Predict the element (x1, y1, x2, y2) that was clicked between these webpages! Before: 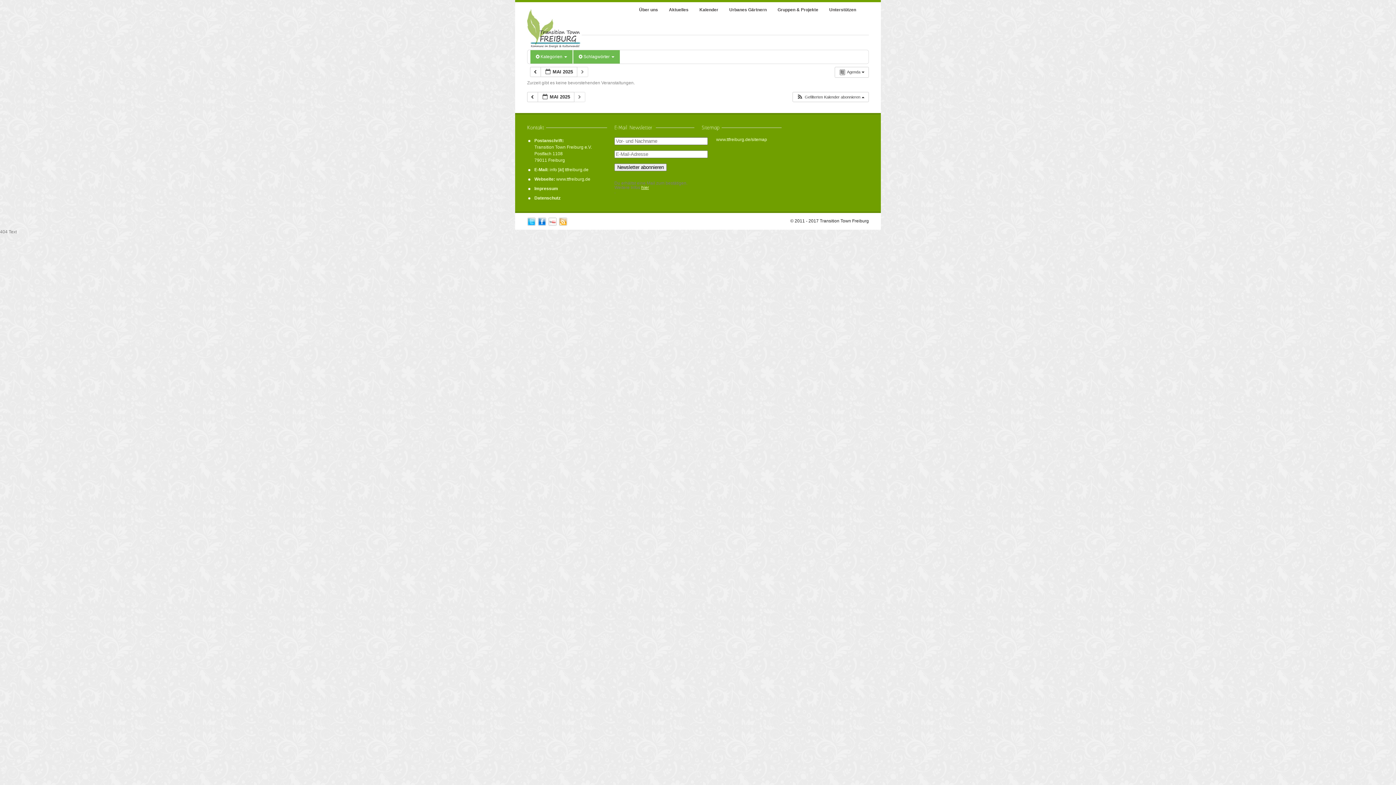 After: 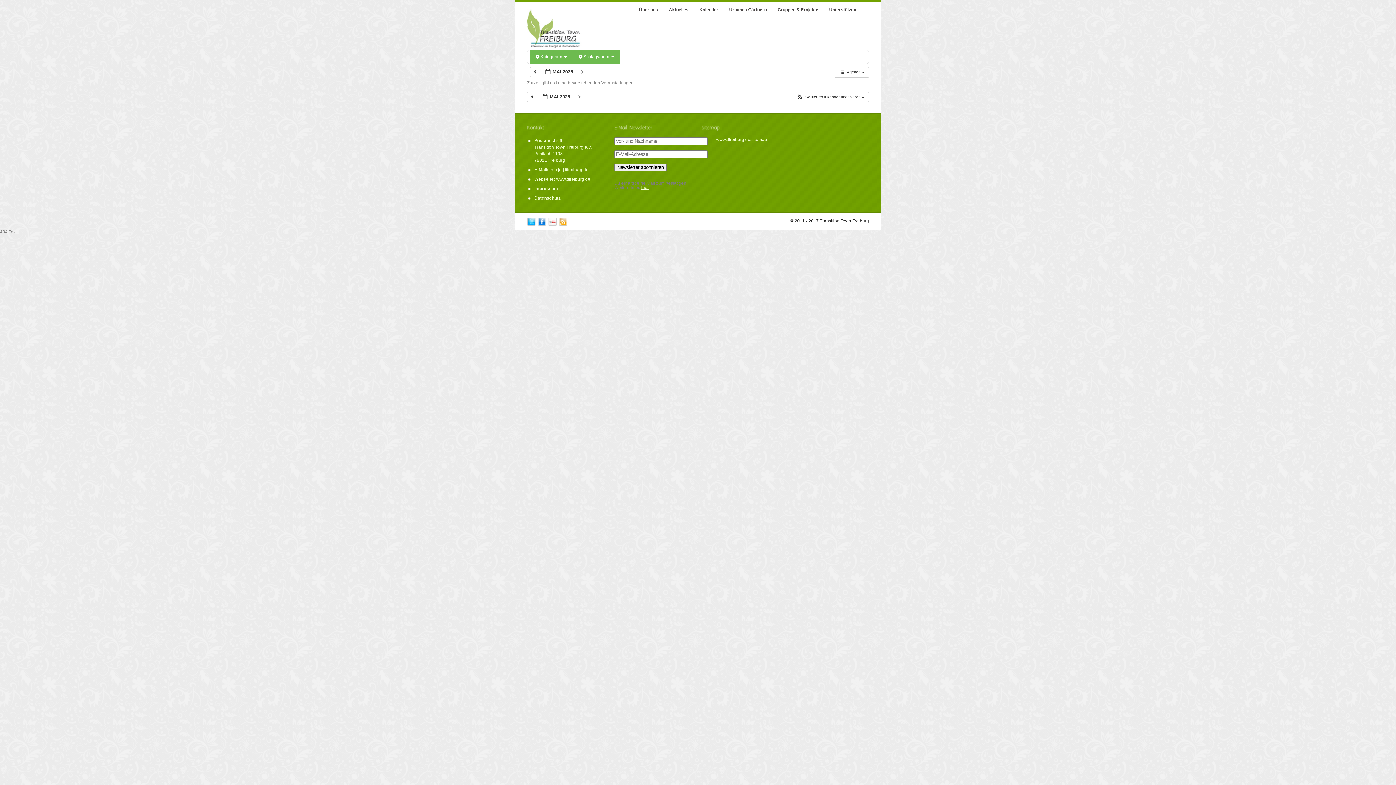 Action: bbox: (527, 222, 536, 227)